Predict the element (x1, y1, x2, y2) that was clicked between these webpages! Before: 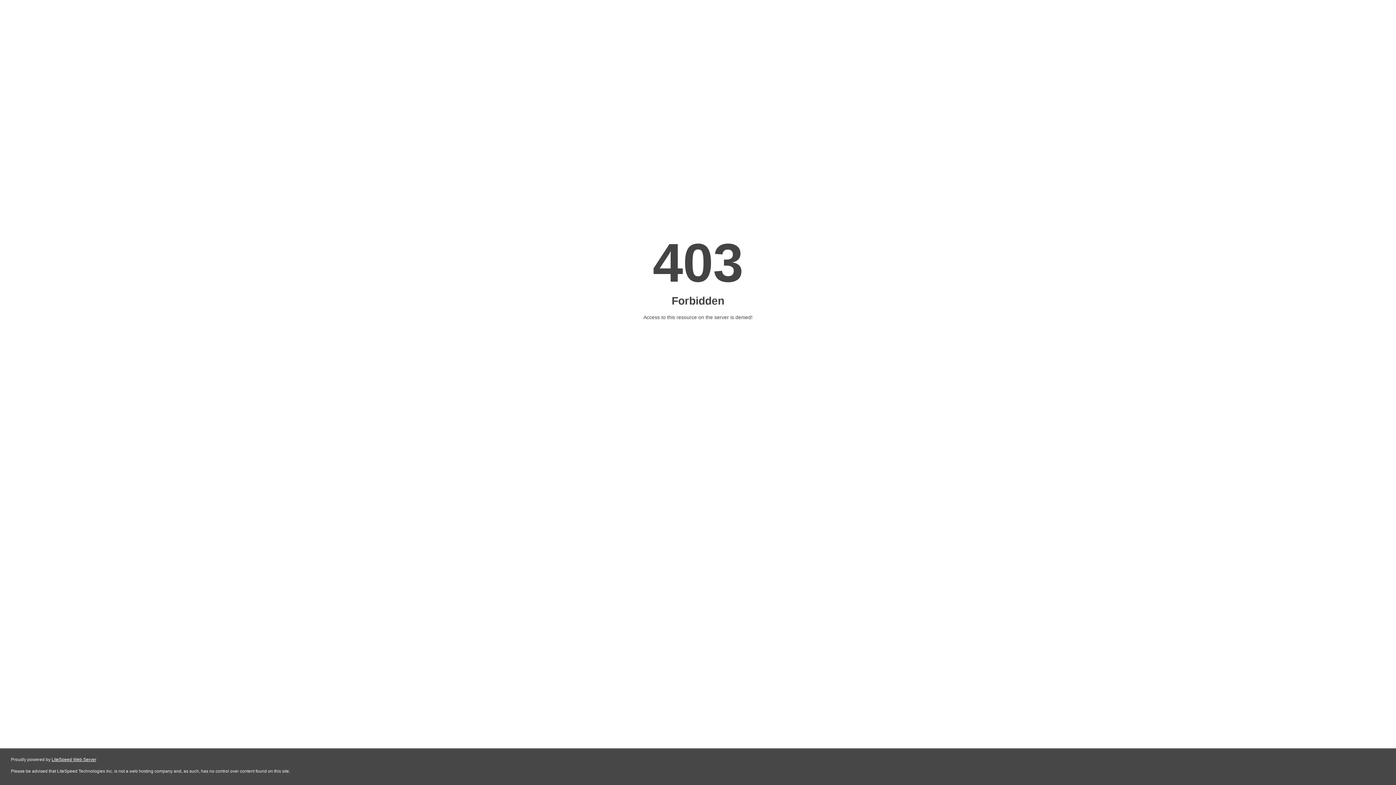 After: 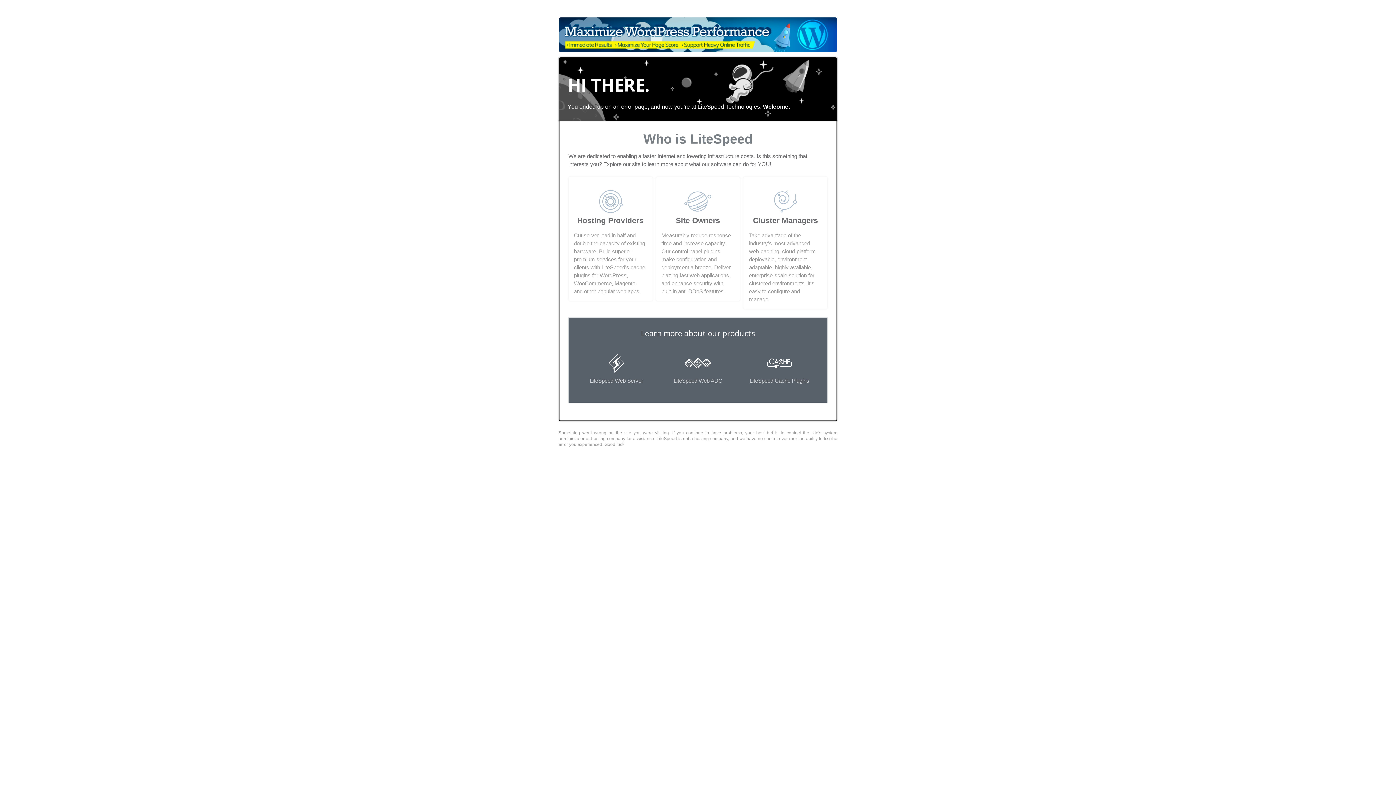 Action: label: LiteSpeed Web Server bbox: (51, 757, 96, 762)